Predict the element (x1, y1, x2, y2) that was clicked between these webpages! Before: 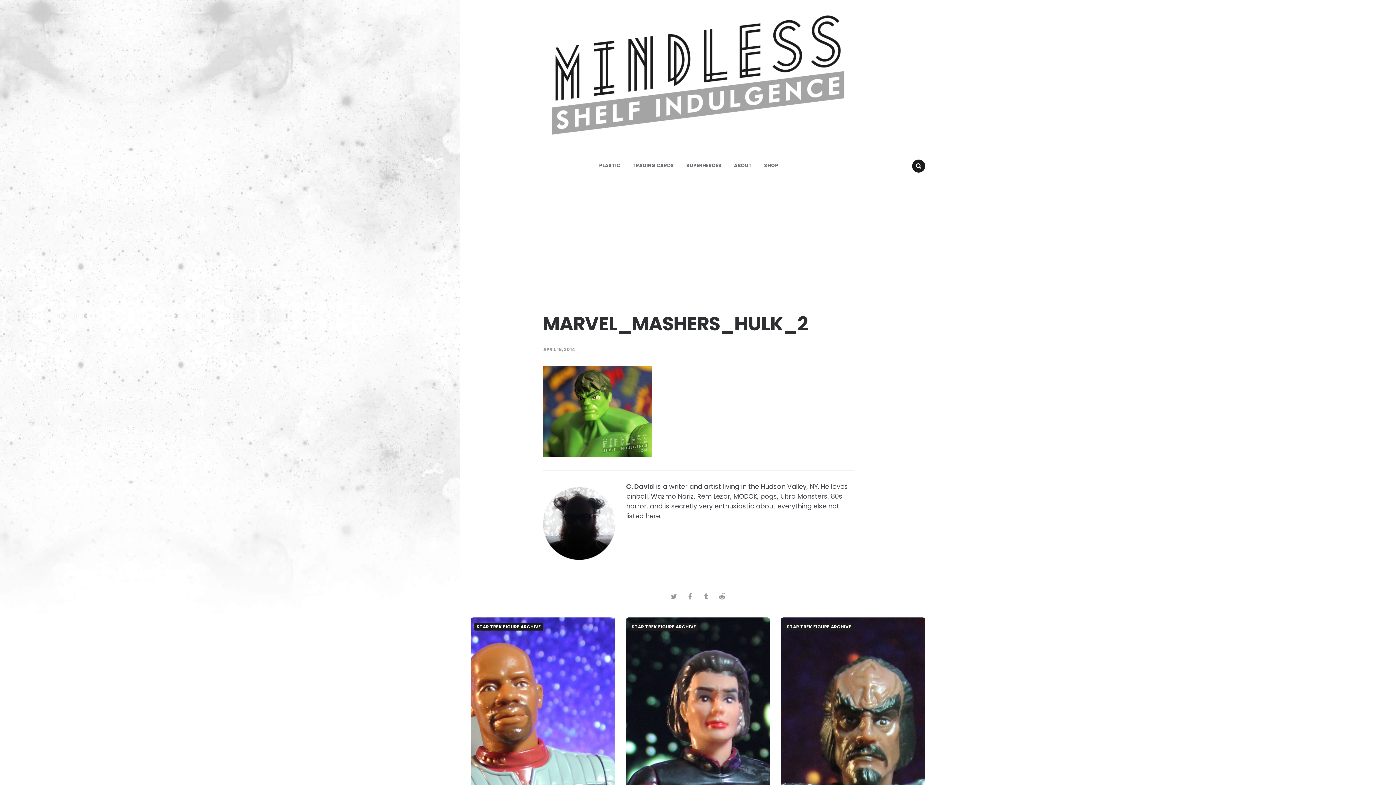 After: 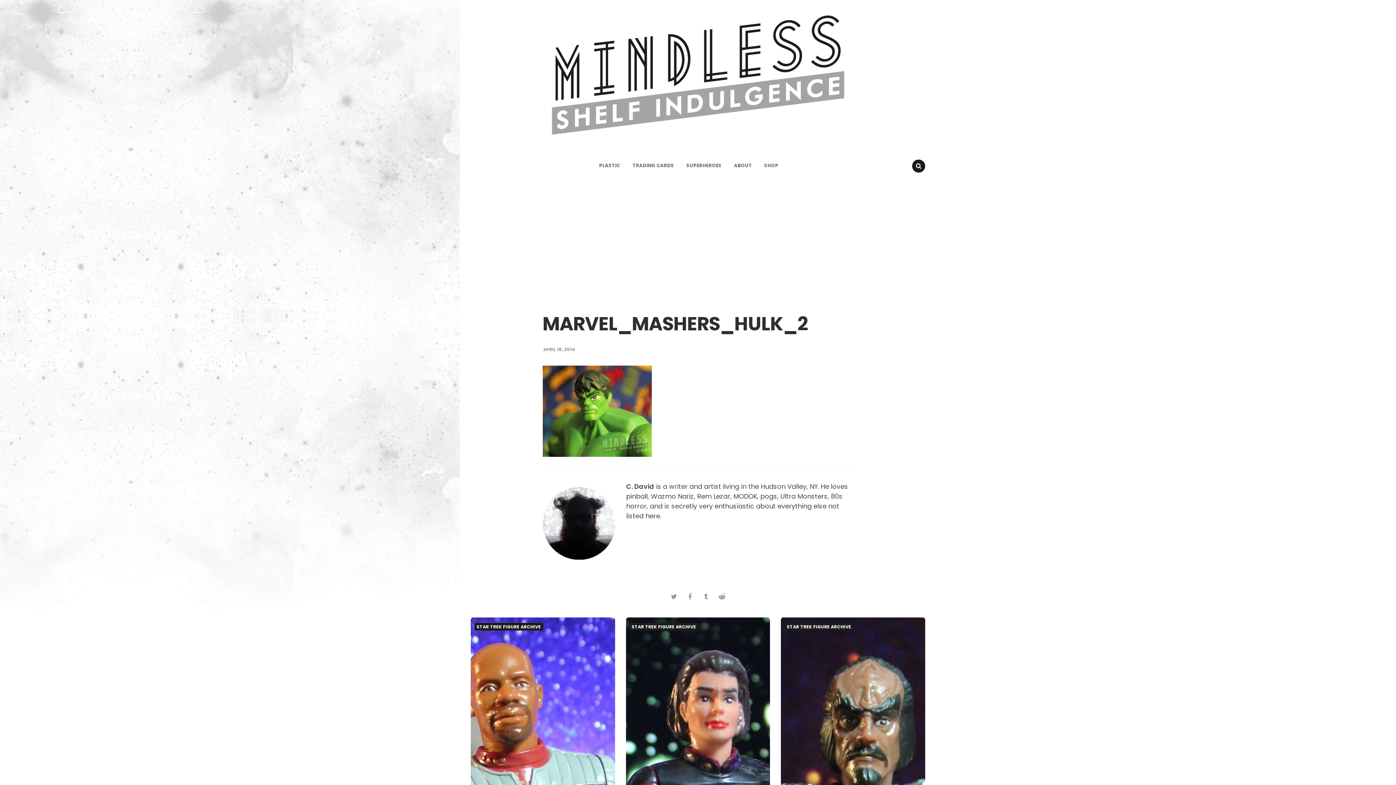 Action: bbox: (715, 590, 728, 603)